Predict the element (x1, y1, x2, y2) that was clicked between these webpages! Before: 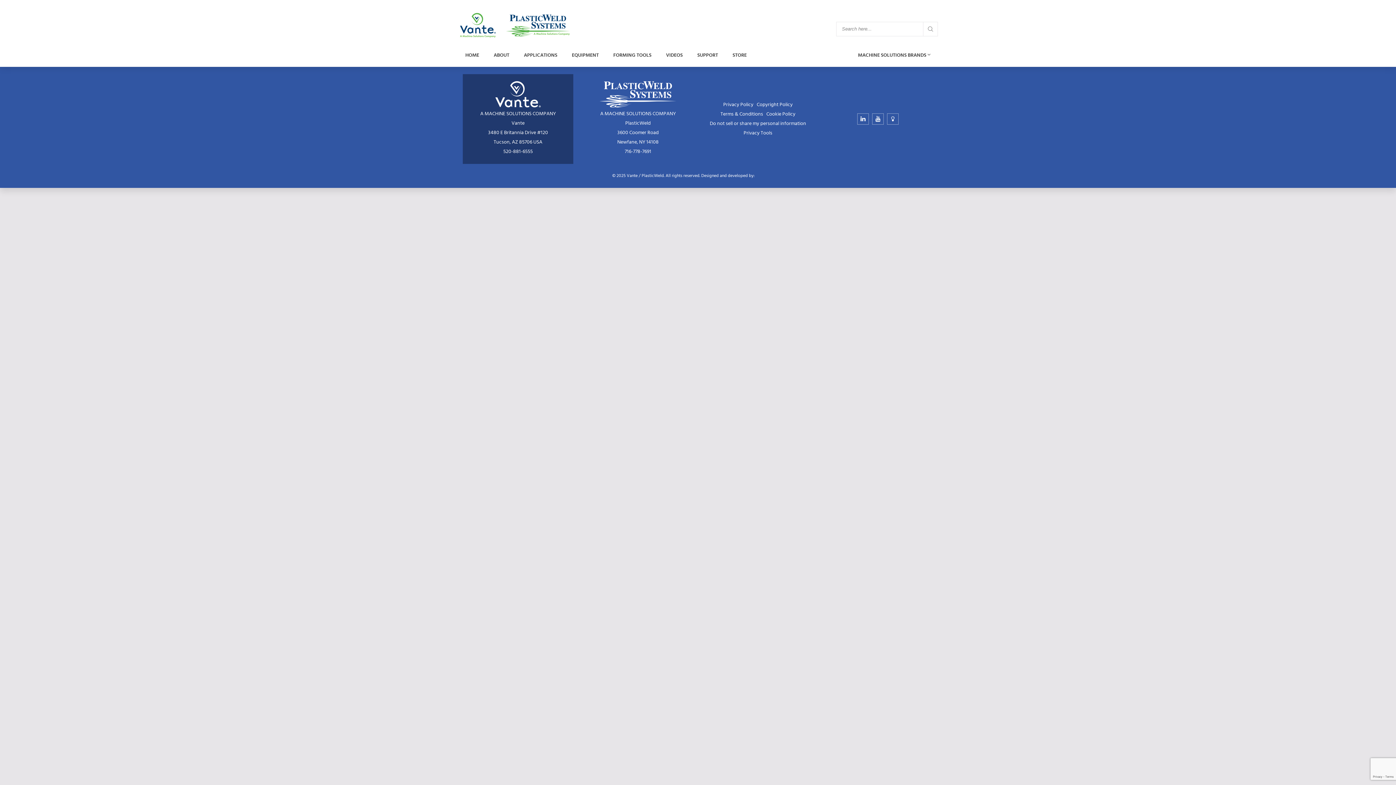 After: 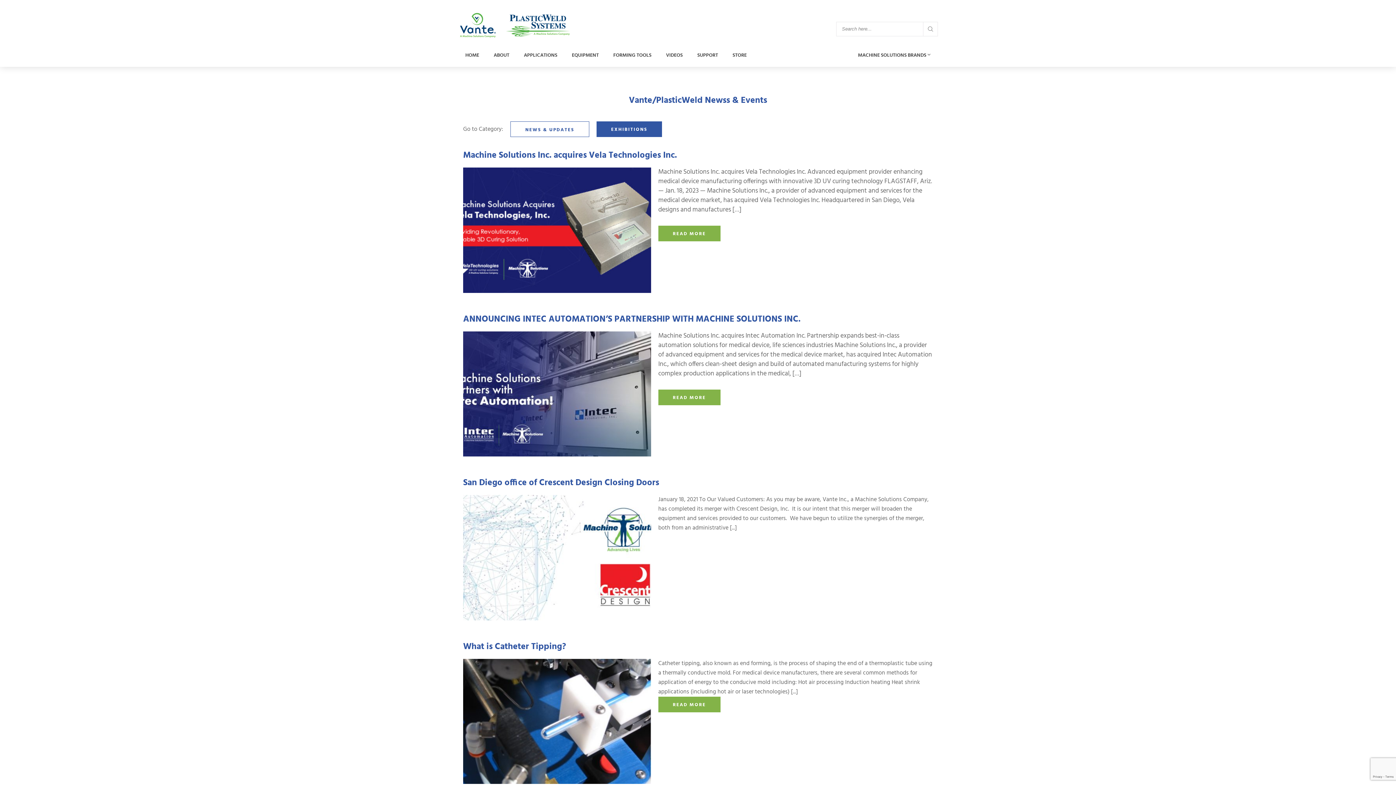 Action: bbox: (887, 113, 898, 124)